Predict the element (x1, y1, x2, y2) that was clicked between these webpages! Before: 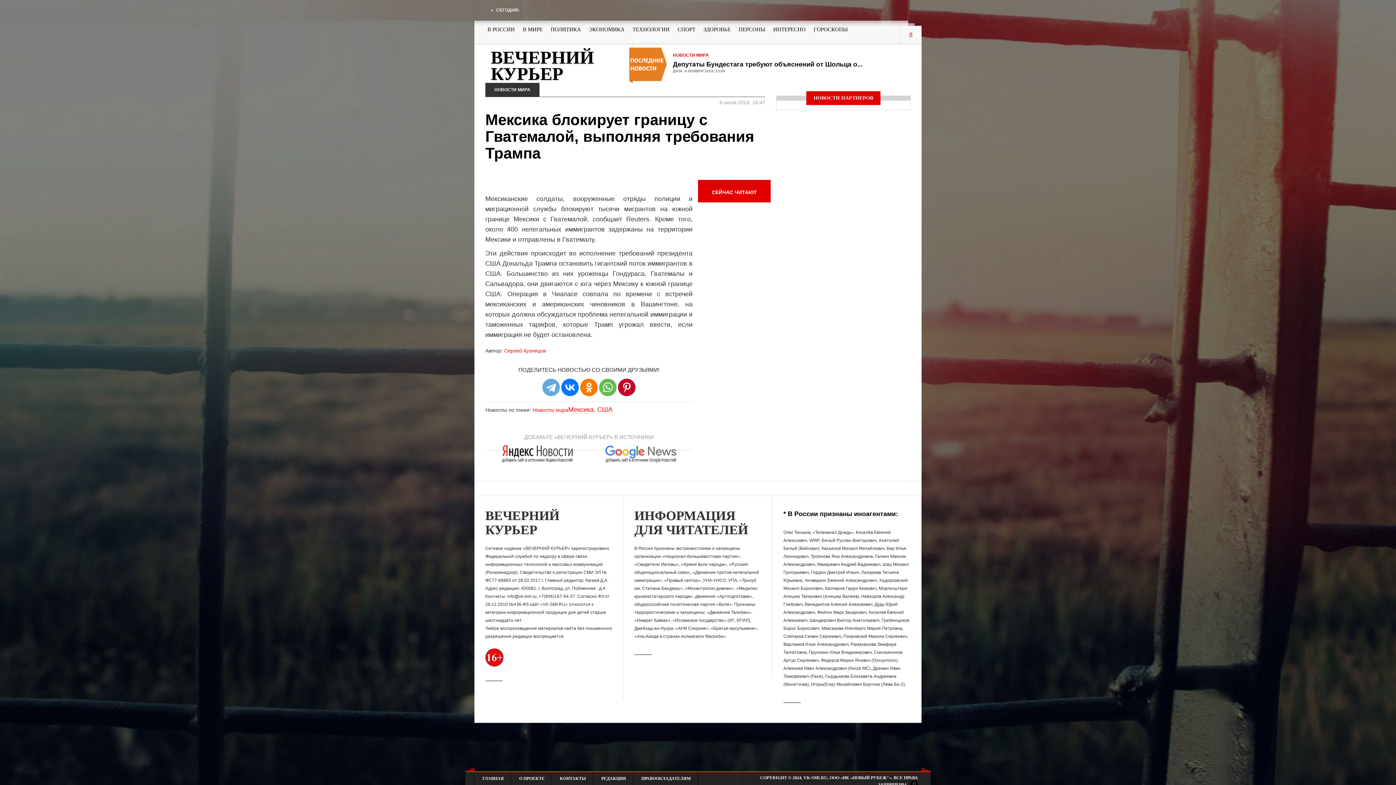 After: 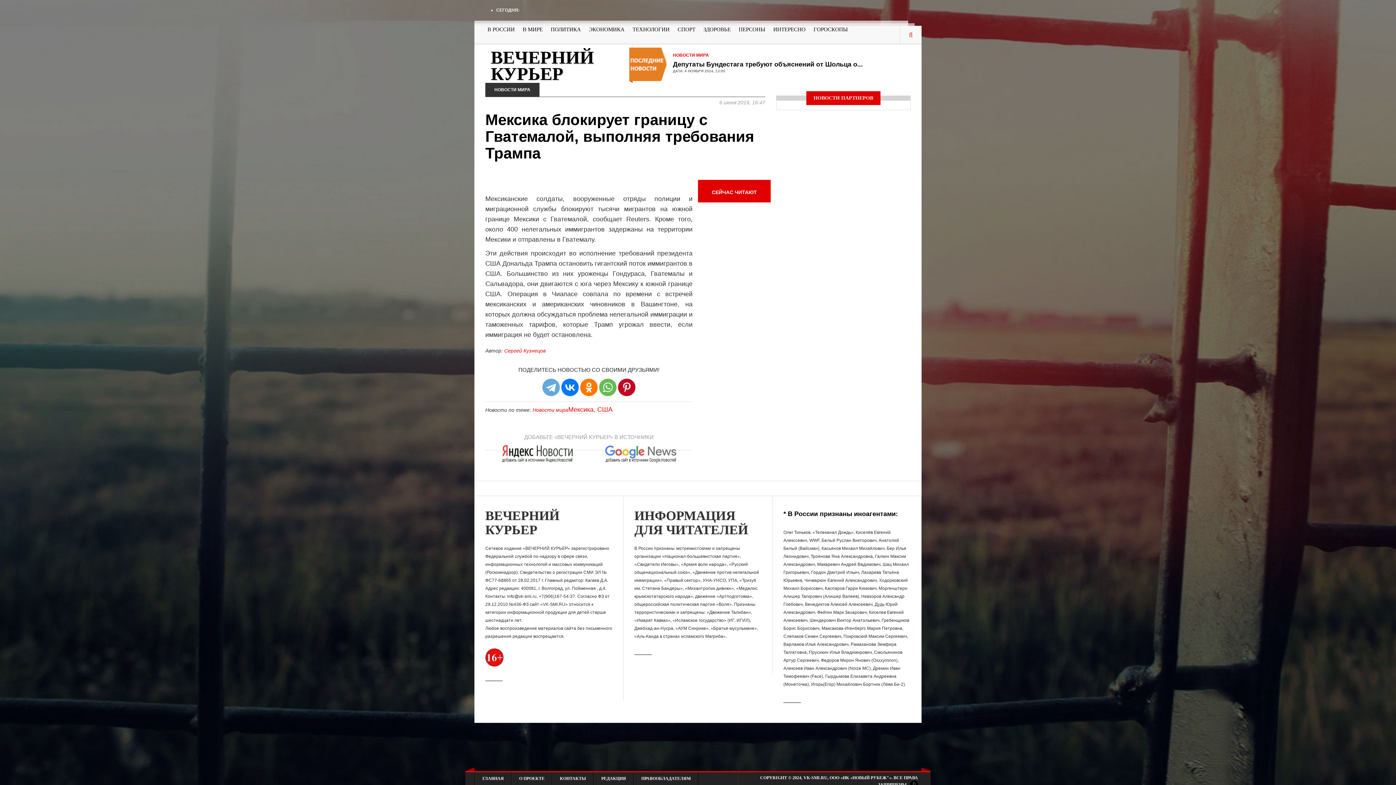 Action: bbox: (604, 450, 677, 456)